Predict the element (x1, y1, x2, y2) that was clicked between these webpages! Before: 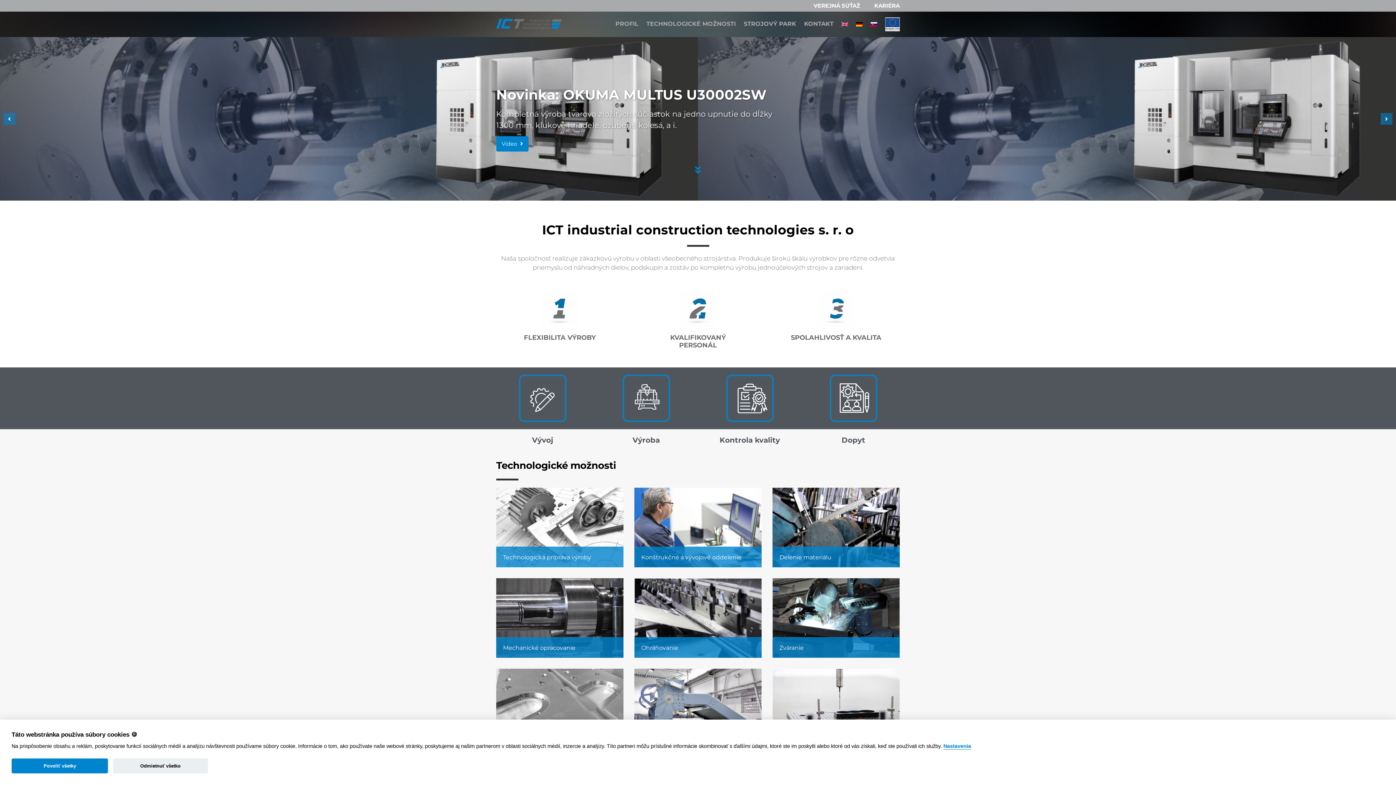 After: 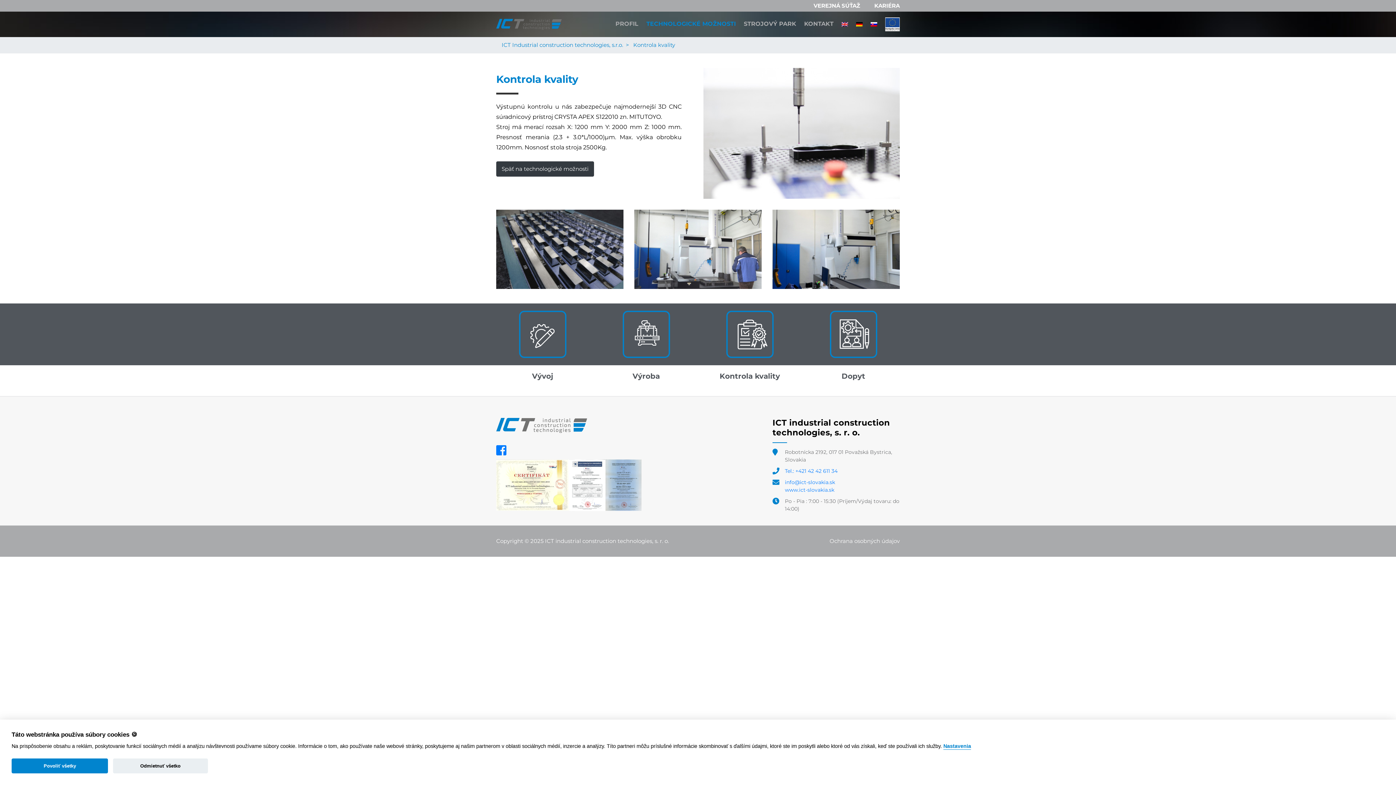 Action: bbox: (719, 436, 780, 444) label: Kontrola kvality